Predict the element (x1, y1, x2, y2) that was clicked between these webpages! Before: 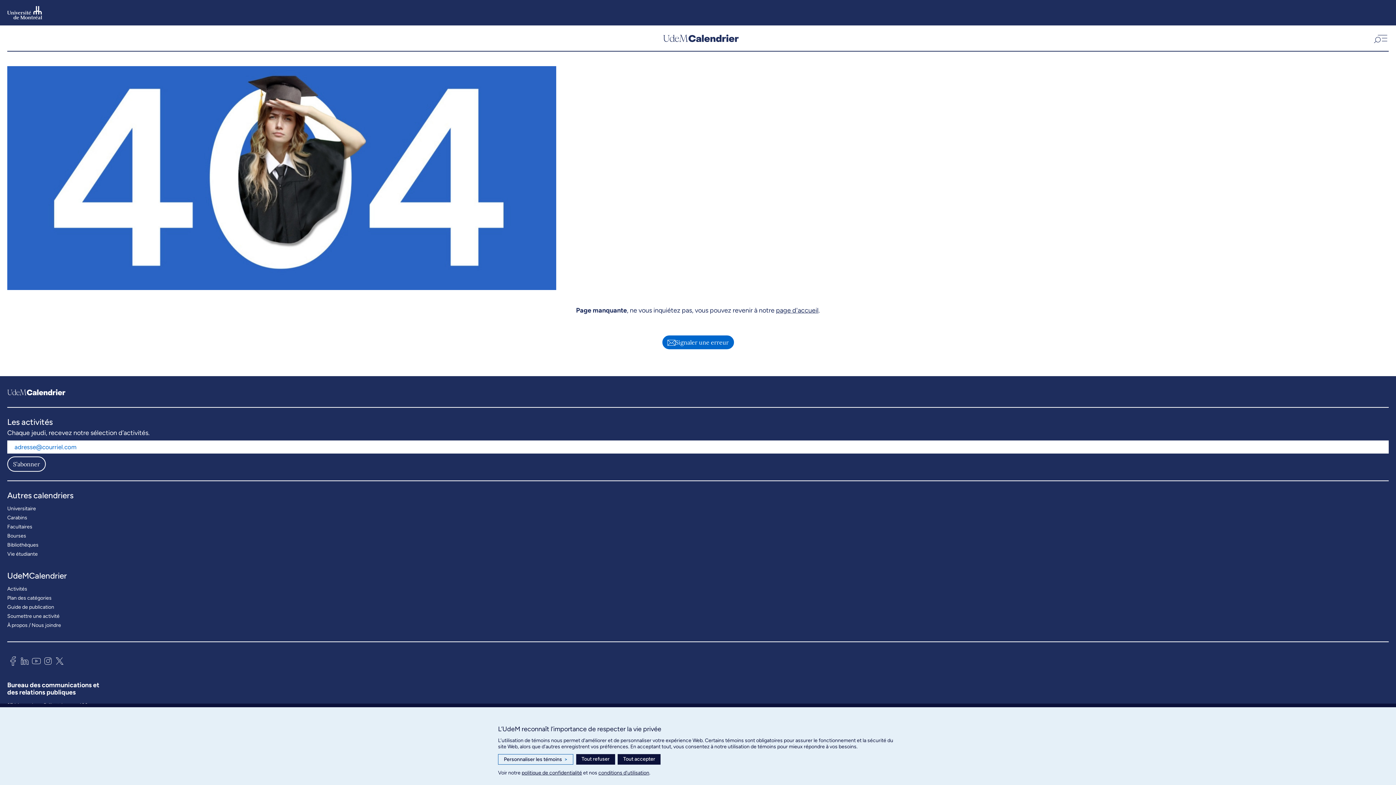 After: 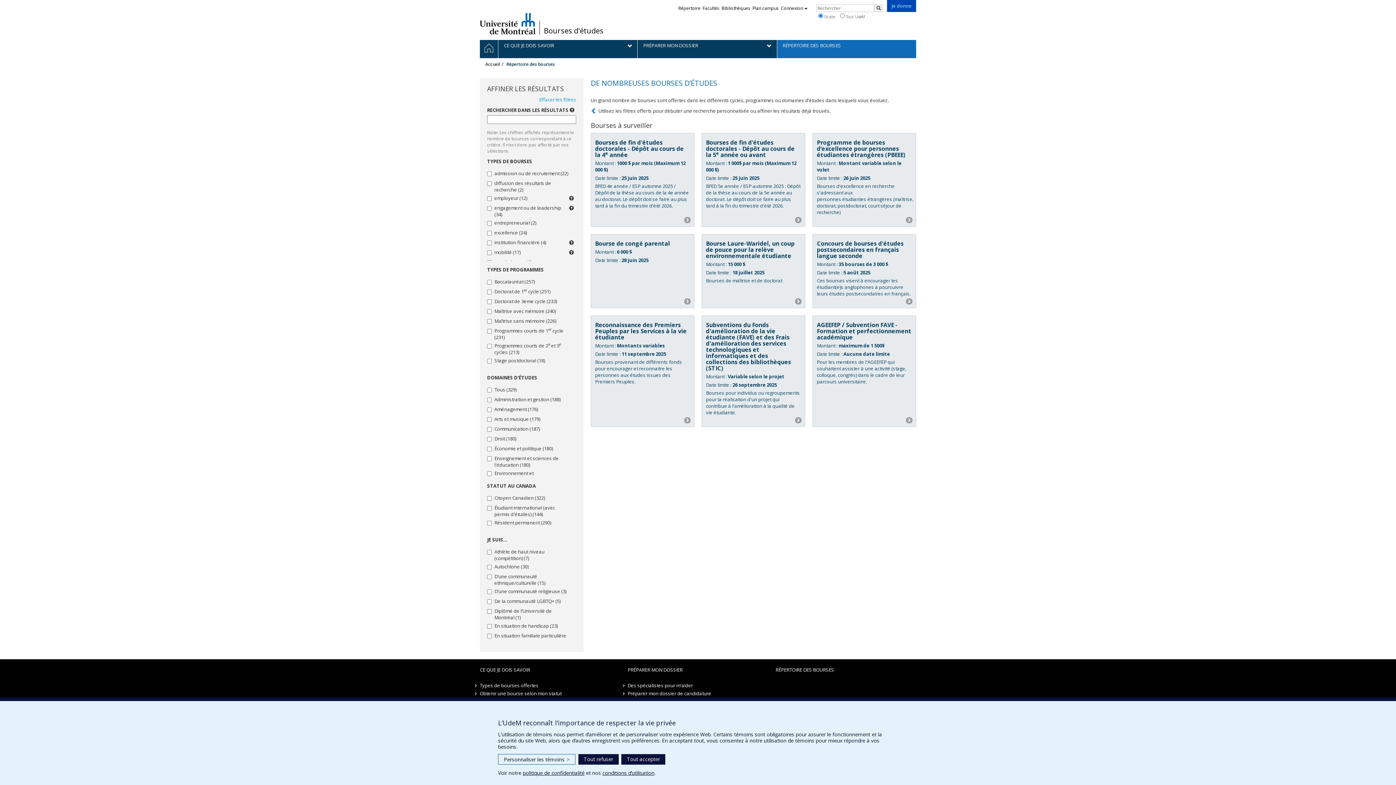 Action: bbox: (7, 531, 26, 540) label: Bourses